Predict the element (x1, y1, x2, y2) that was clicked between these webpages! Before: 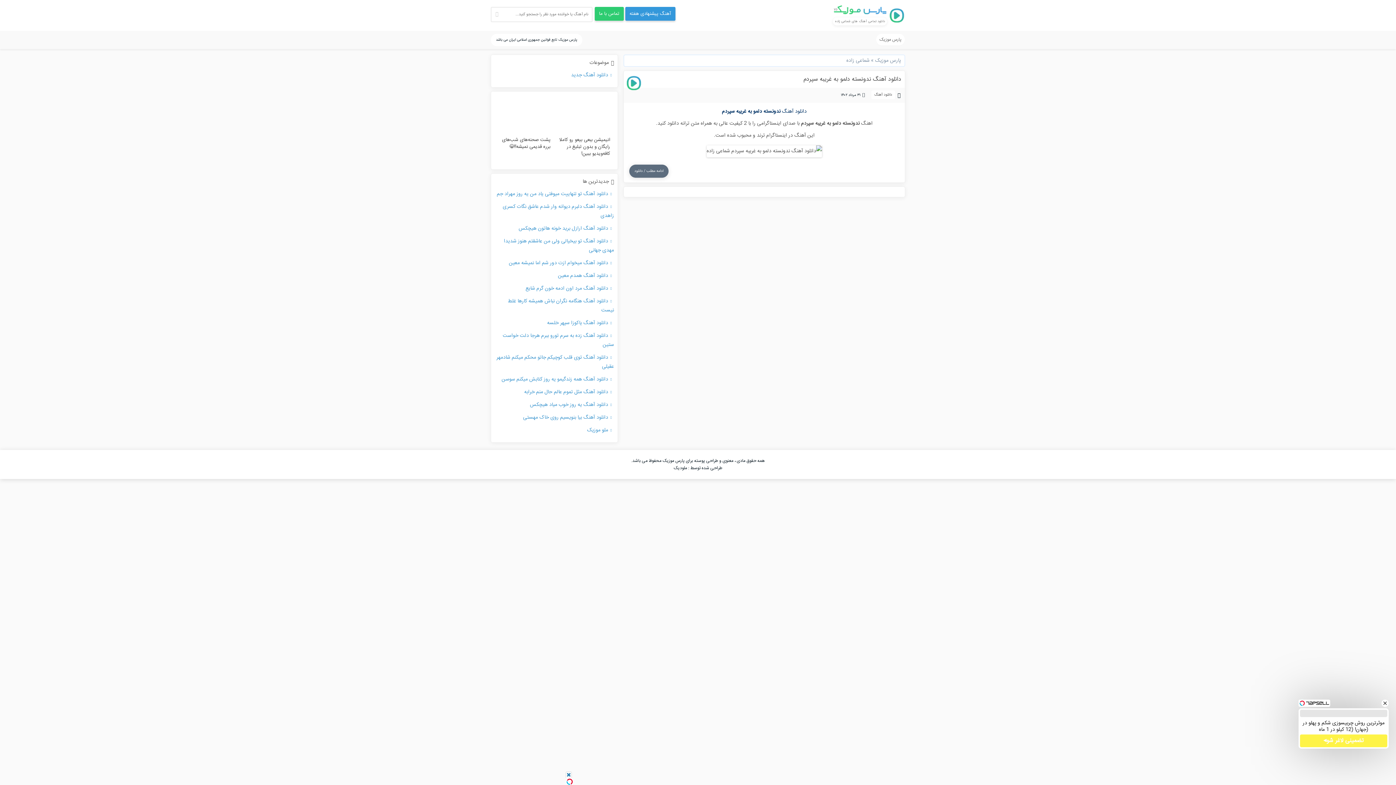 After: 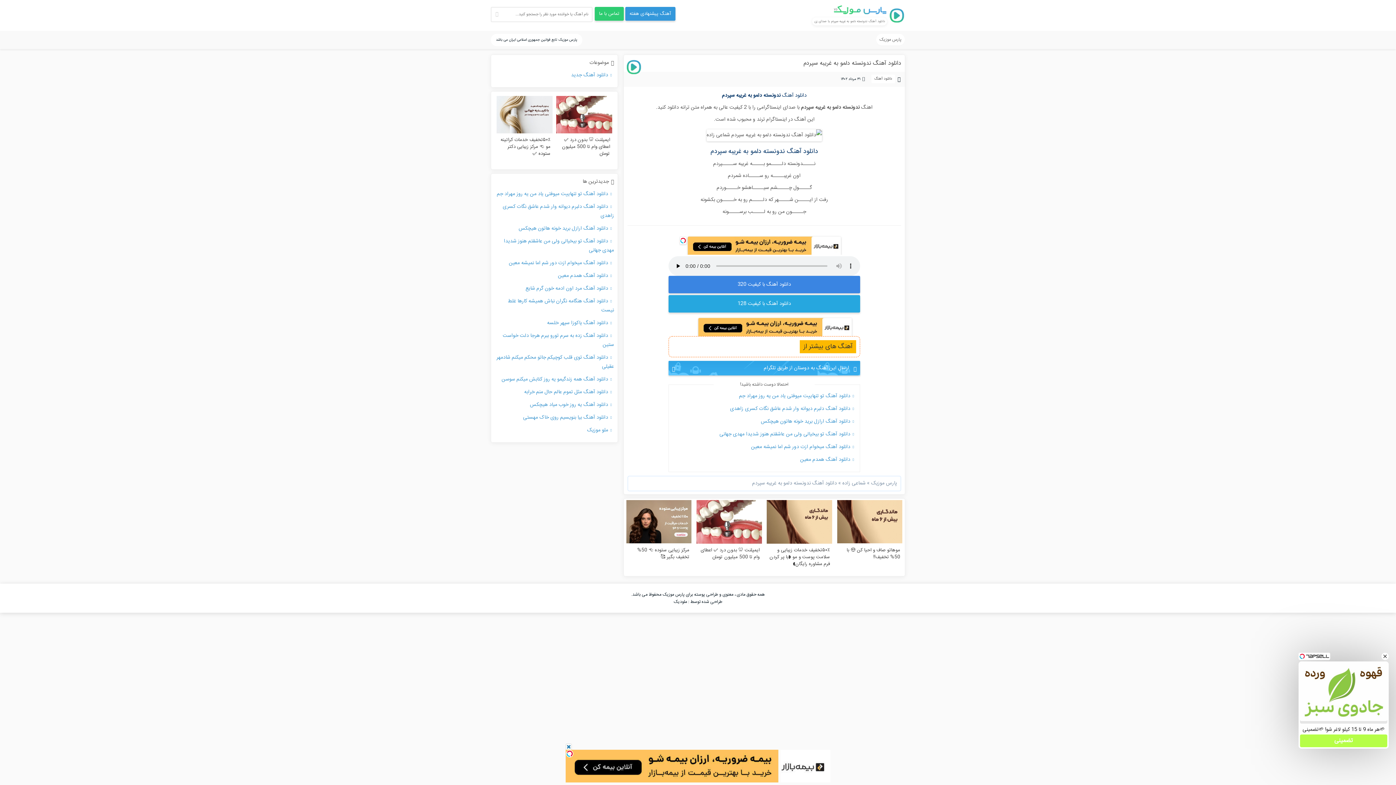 Action: label: دانلود آهنگ ندونسته دلمو به غریبه سپردم bbox: (803, 74, 901, 84)